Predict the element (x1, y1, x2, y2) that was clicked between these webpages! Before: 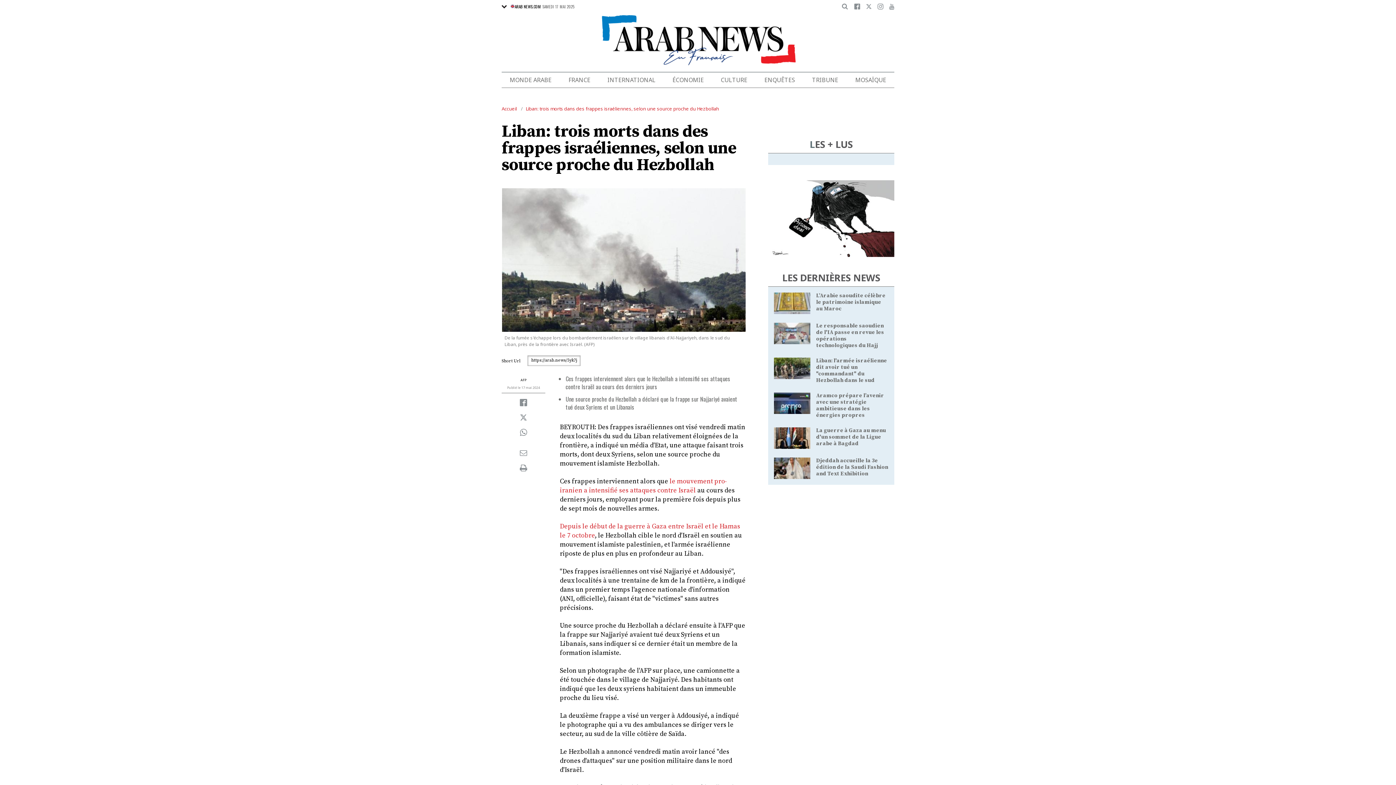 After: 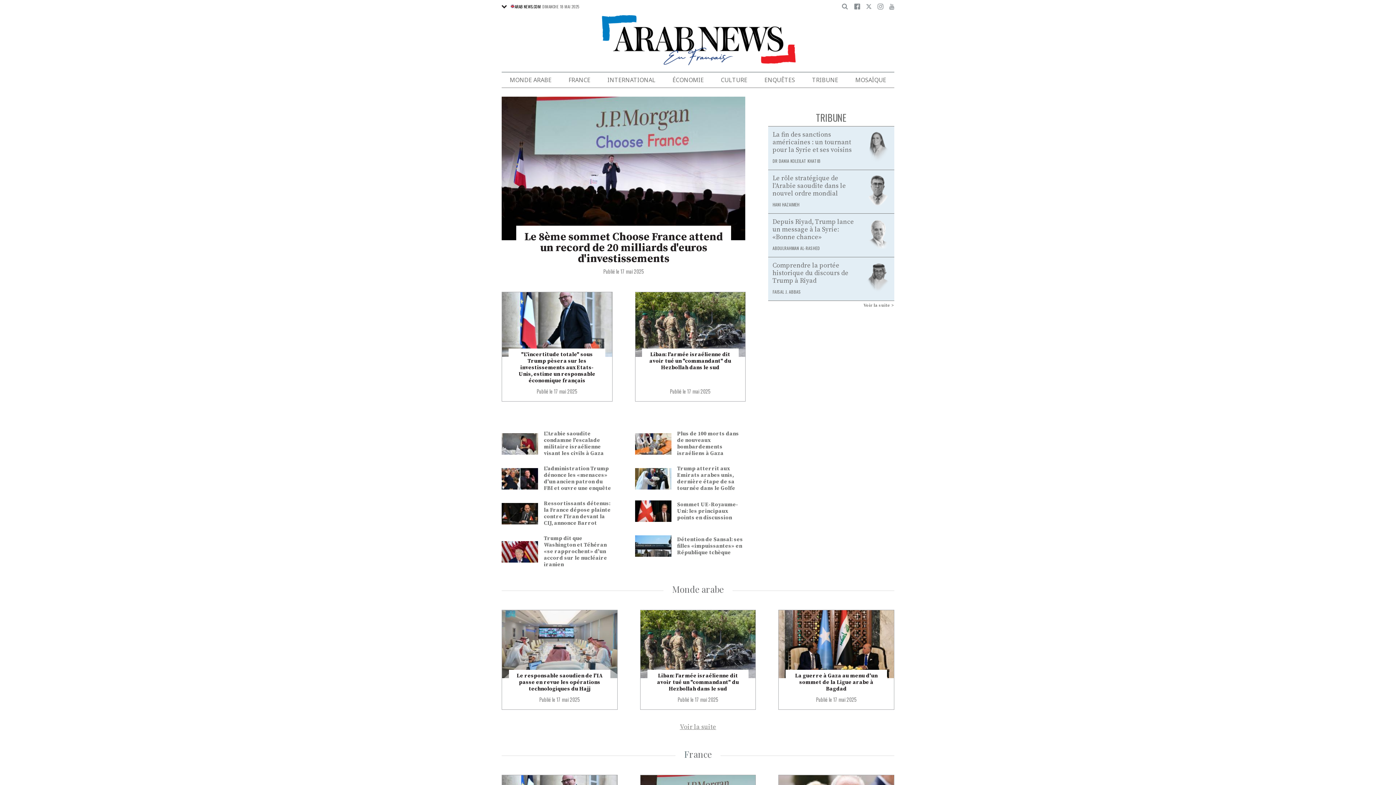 Action: bbox: (599, 36, 797, 43)